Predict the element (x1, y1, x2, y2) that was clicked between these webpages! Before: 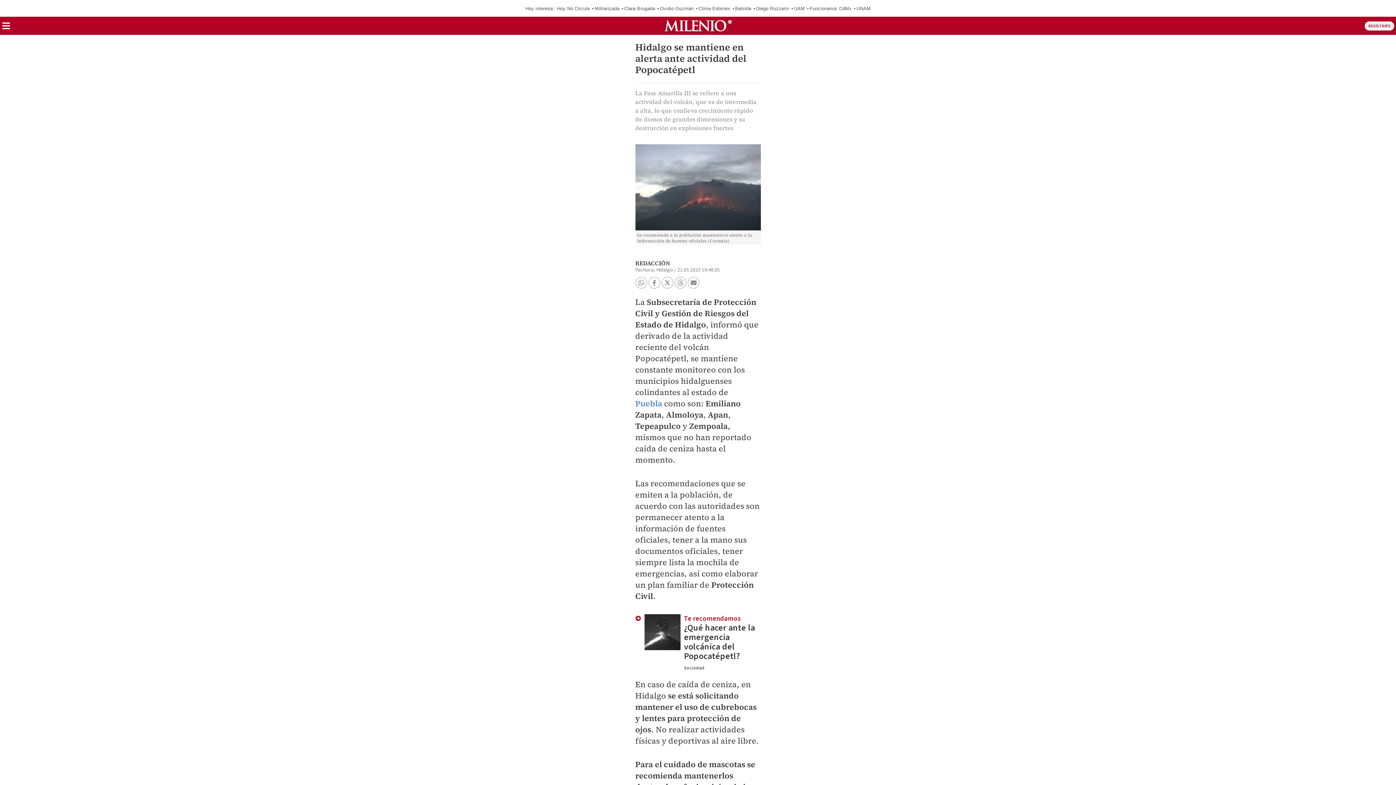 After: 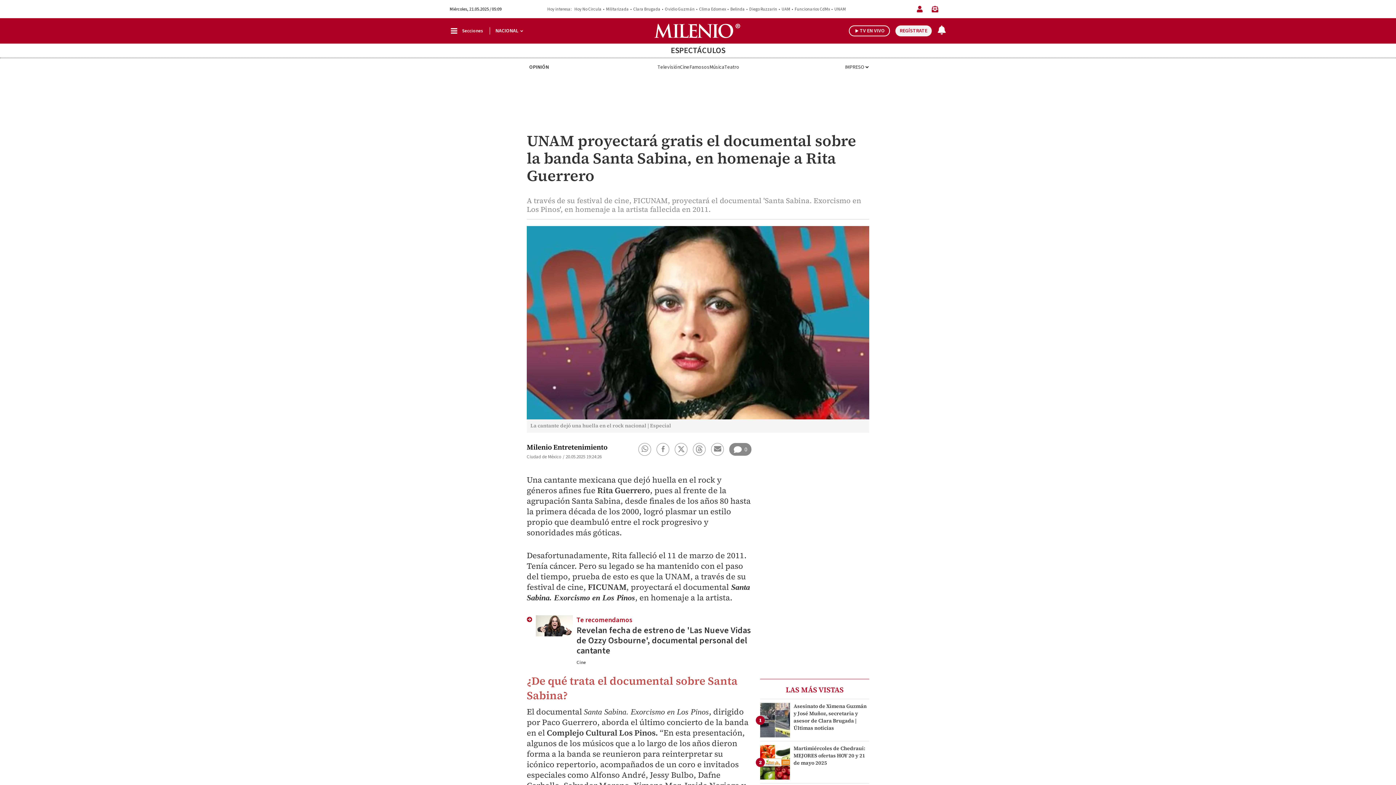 Action: bbox: (856, 5, 870, 11) label: UNAM